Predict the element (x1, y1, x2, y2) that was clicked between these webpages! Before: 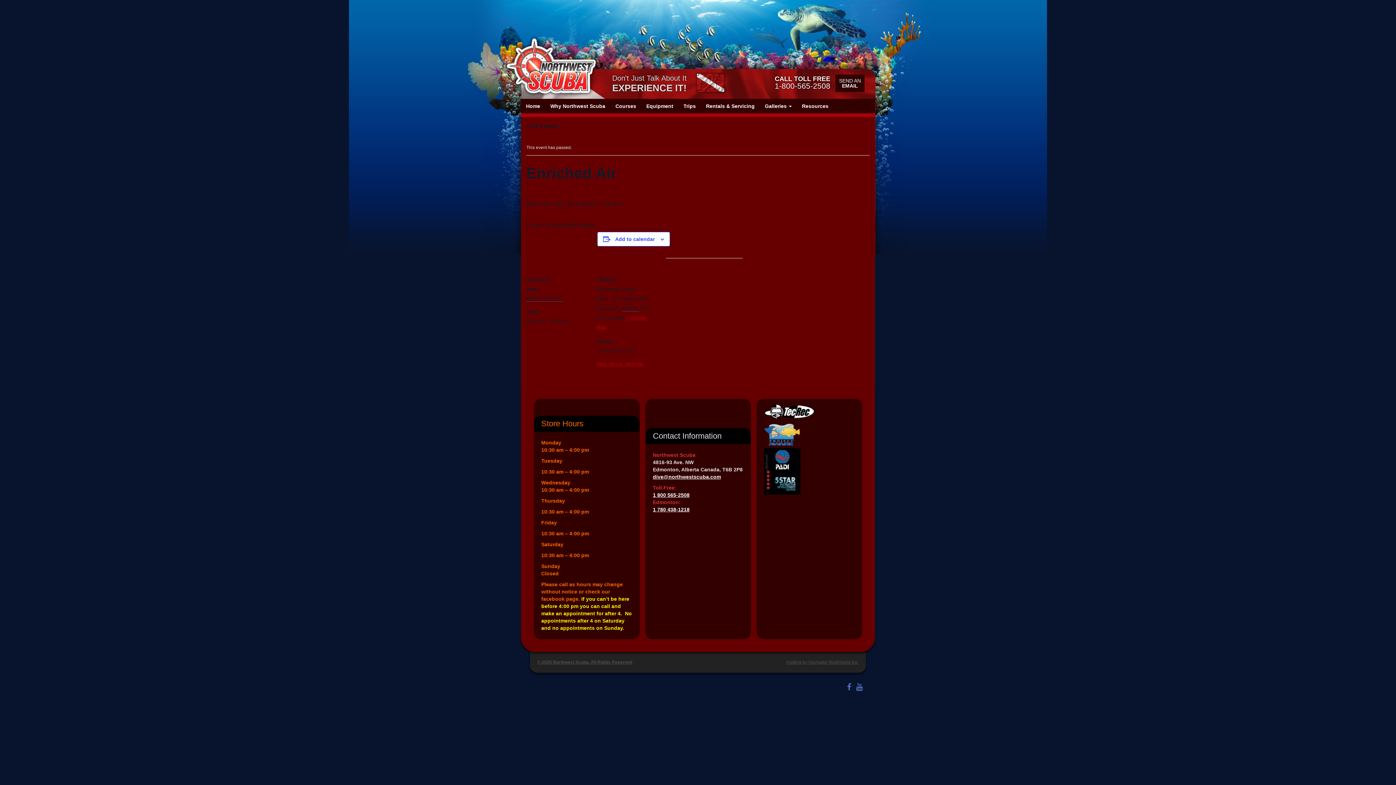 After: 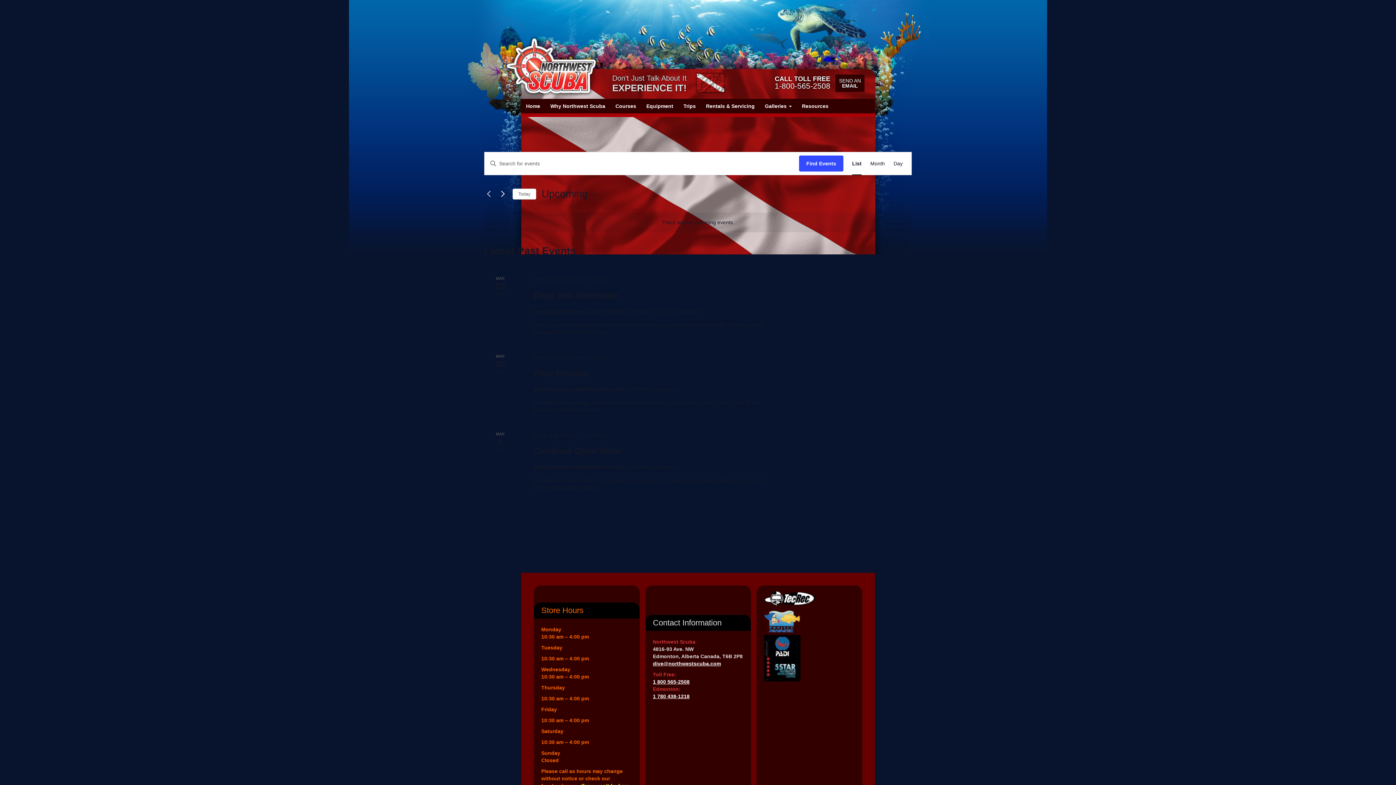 Action: bbox: (526, 122, 558, 129) label: « All Events